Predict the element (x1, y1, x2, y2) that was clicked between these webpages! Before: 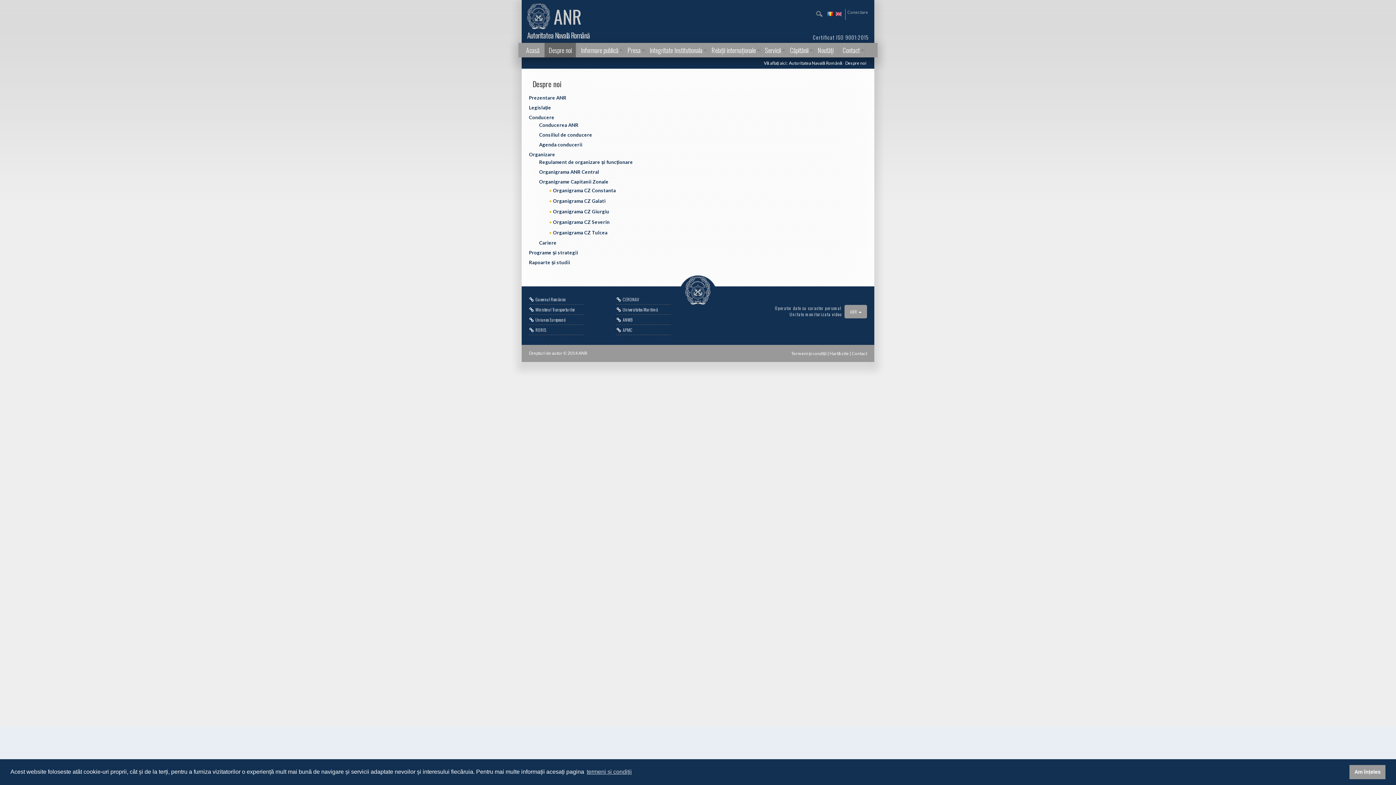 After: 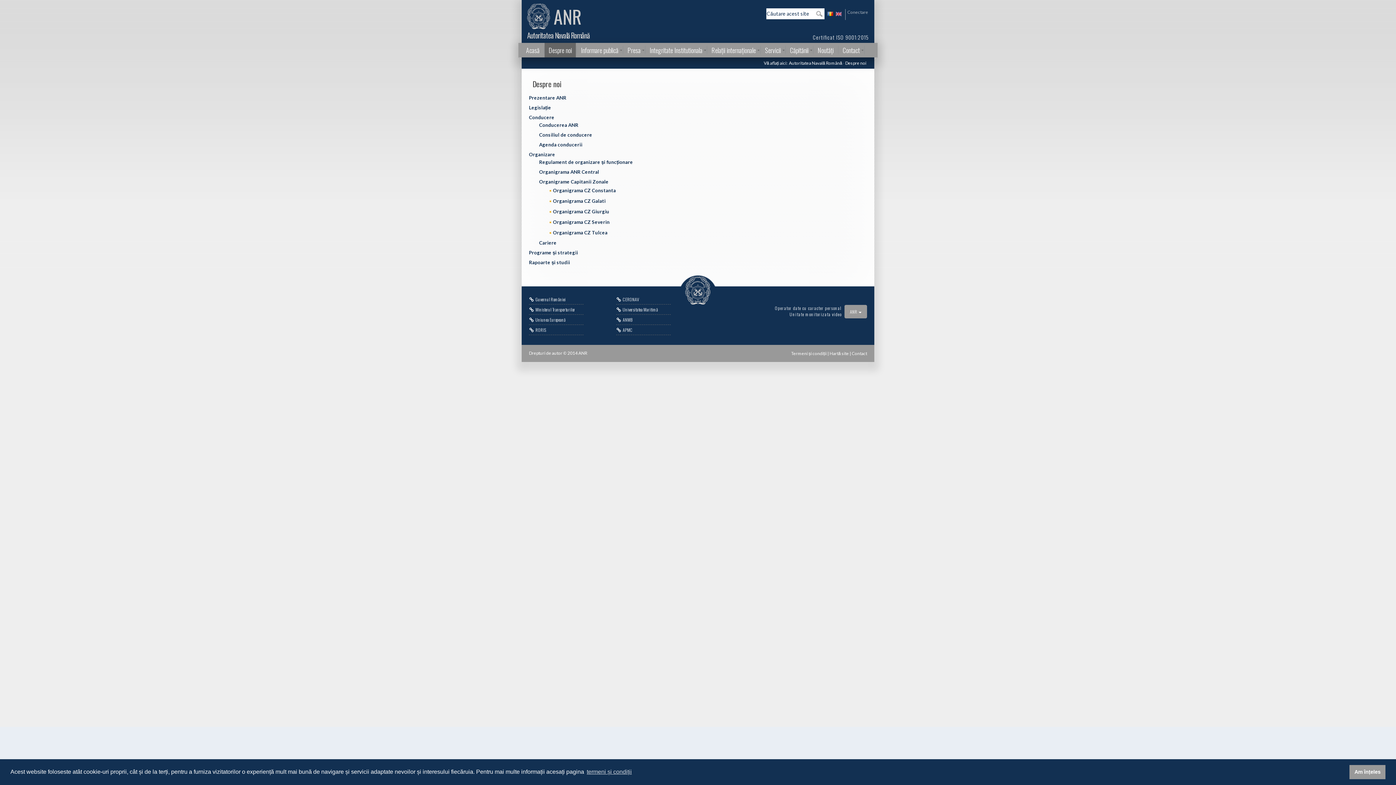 Action: bbox: (813, 8, 824, 19)